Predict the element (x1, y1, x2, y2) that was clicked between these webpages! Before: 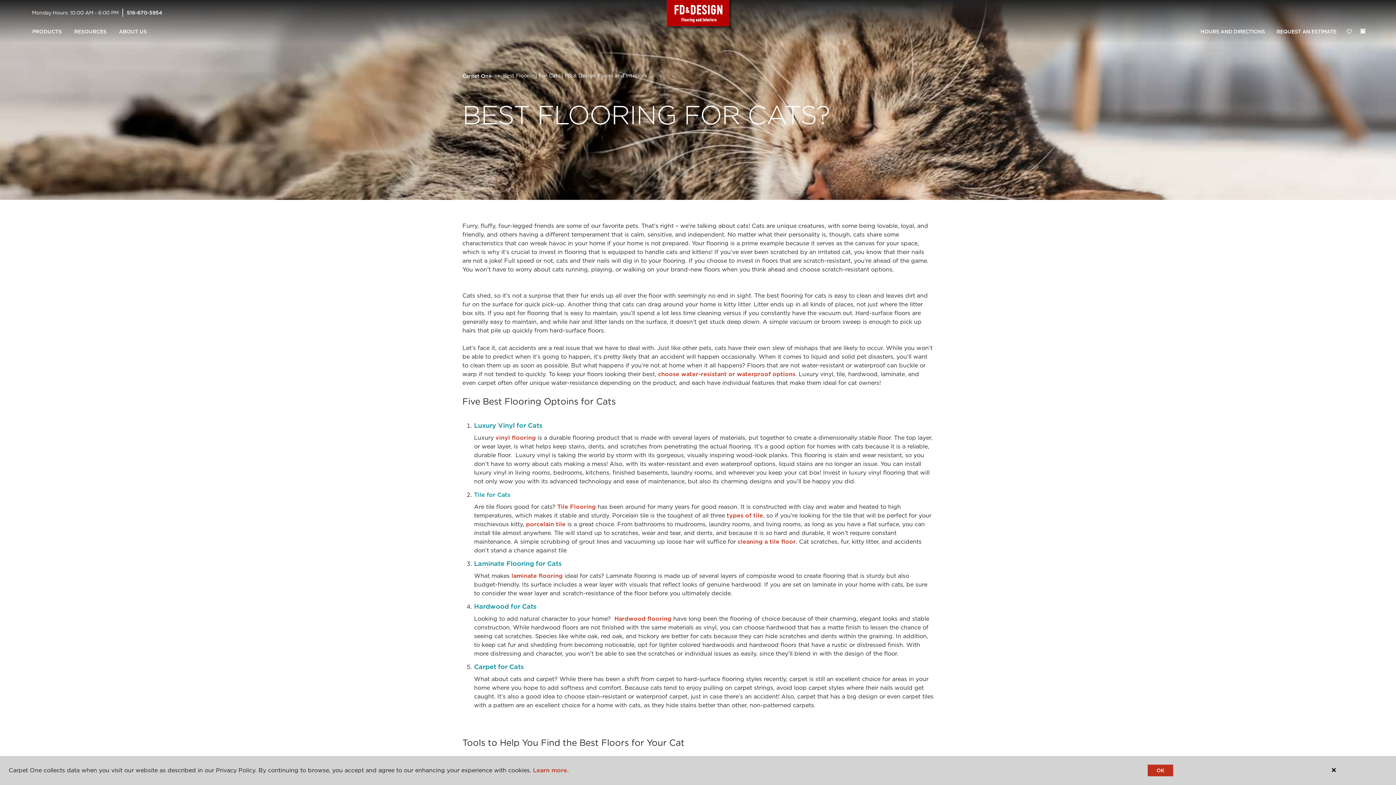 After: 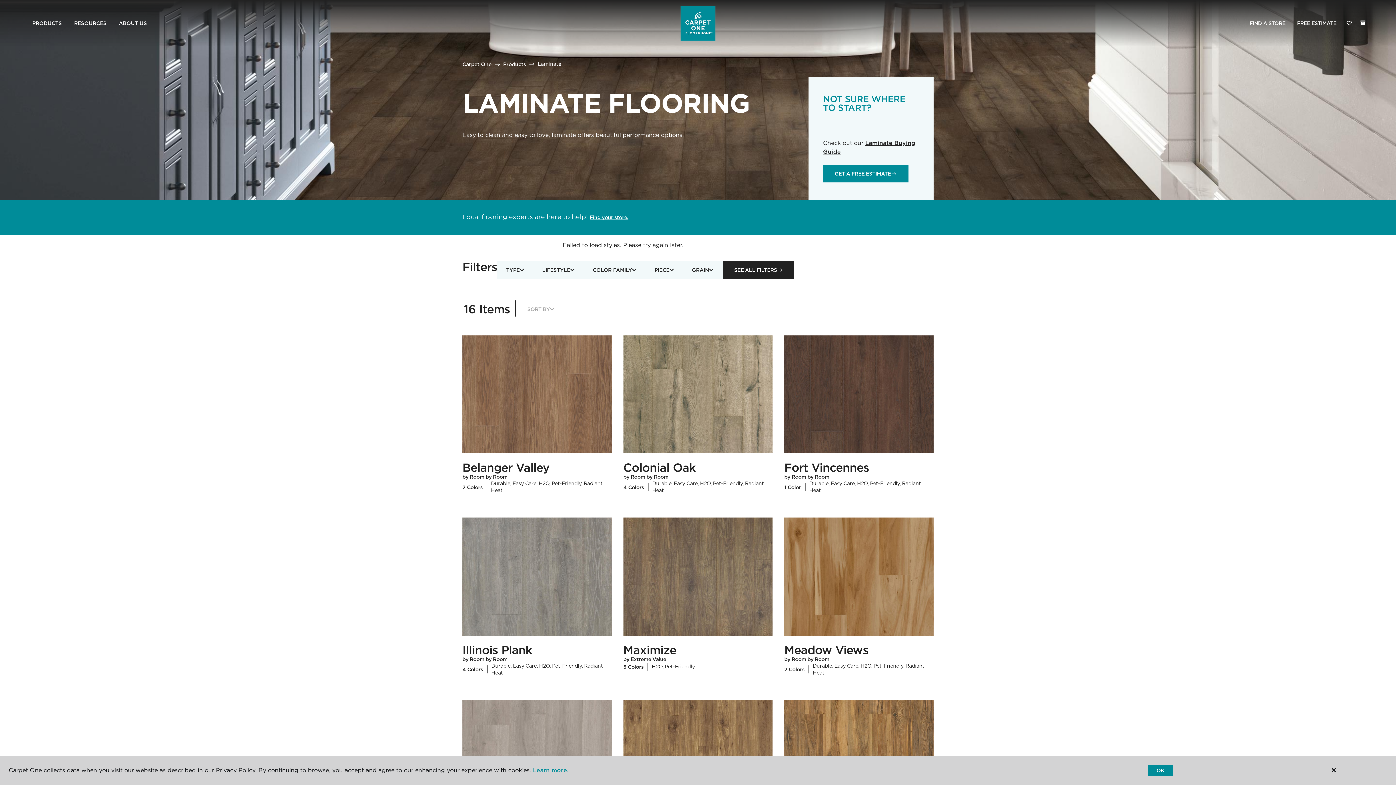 Action: bbox: (511, 572, 562, 579) label: laminate flooring